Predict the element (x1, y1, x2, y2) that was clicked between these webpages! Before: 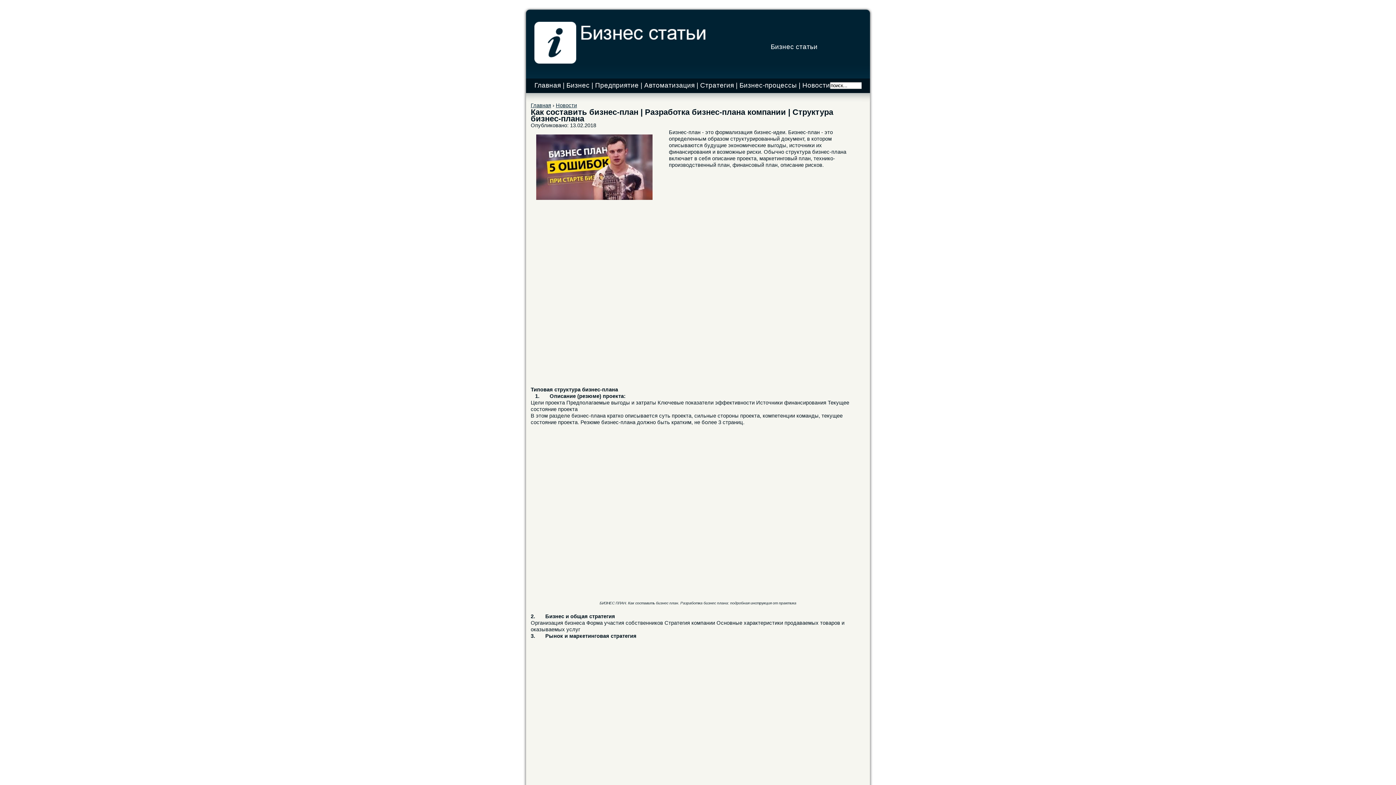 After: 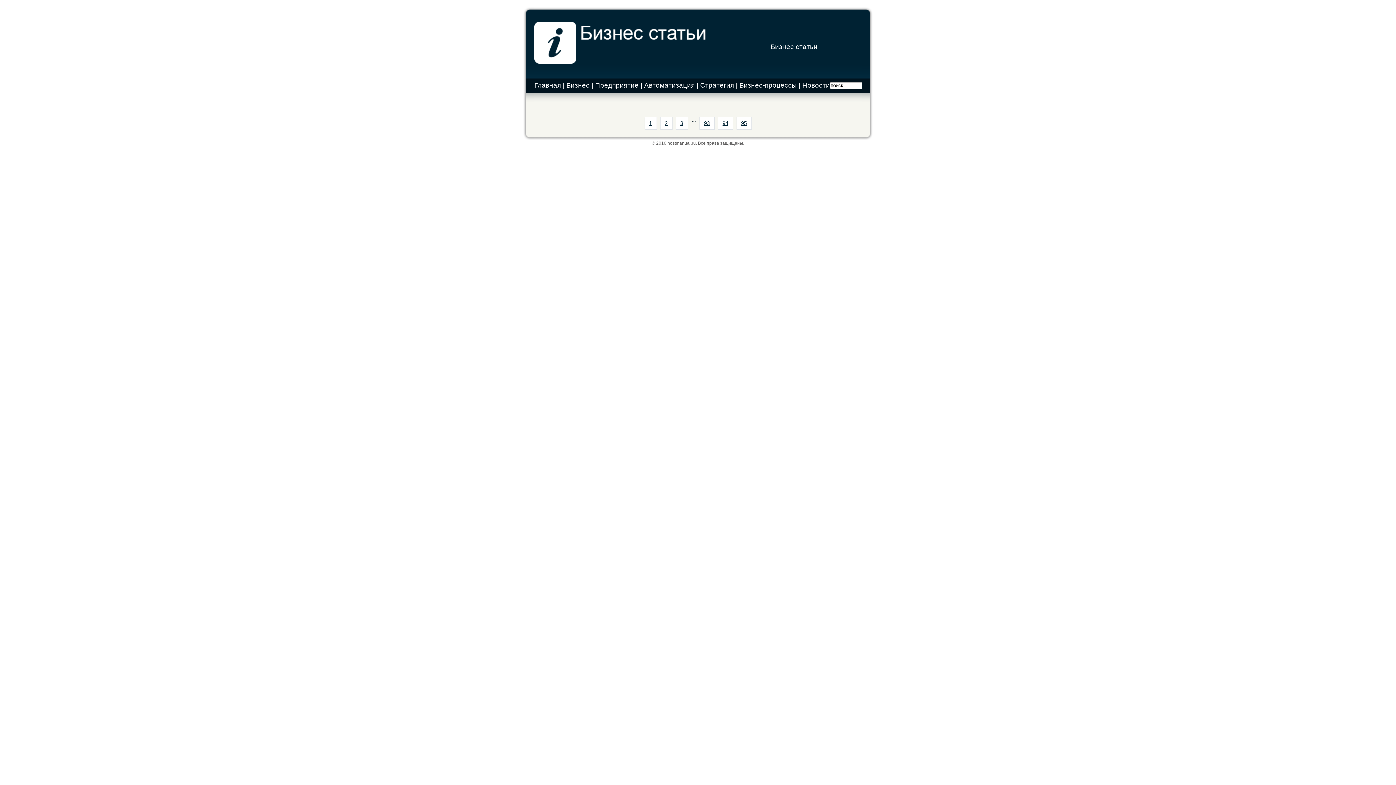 Action: bbox: (556, 102, 577, 108) label: Новости